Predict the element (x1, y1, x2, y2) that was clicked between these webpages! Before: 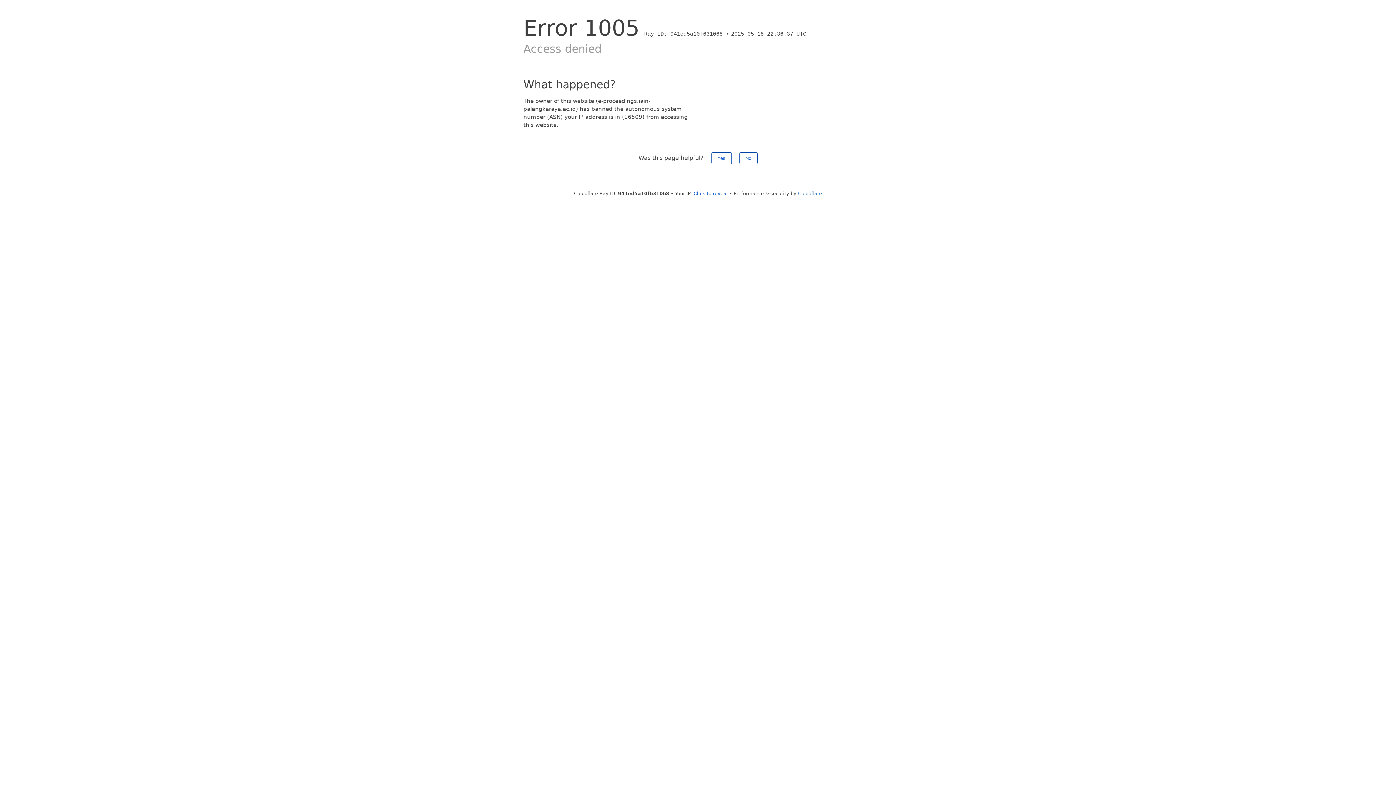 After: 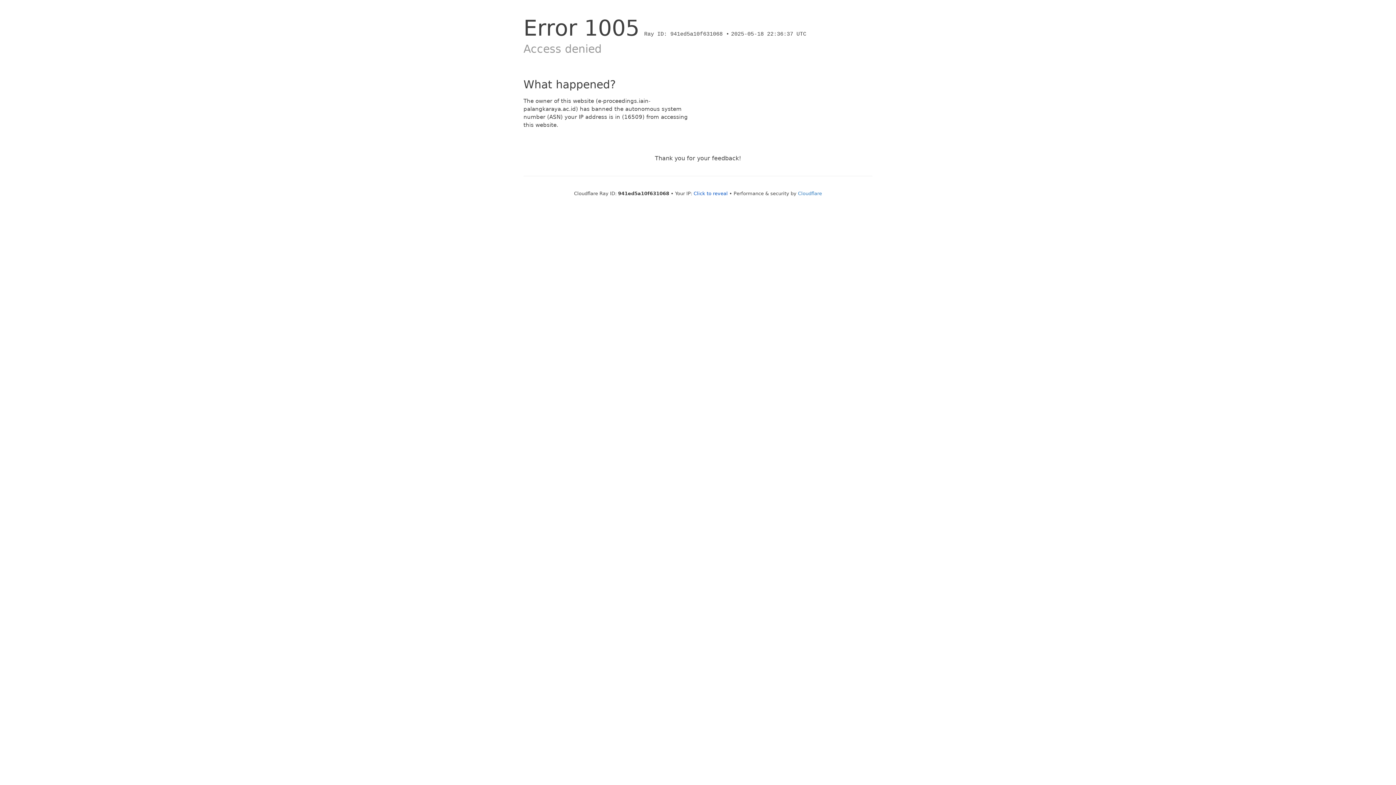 Action: label: Yes bbox: (711, 152, 731, 164)